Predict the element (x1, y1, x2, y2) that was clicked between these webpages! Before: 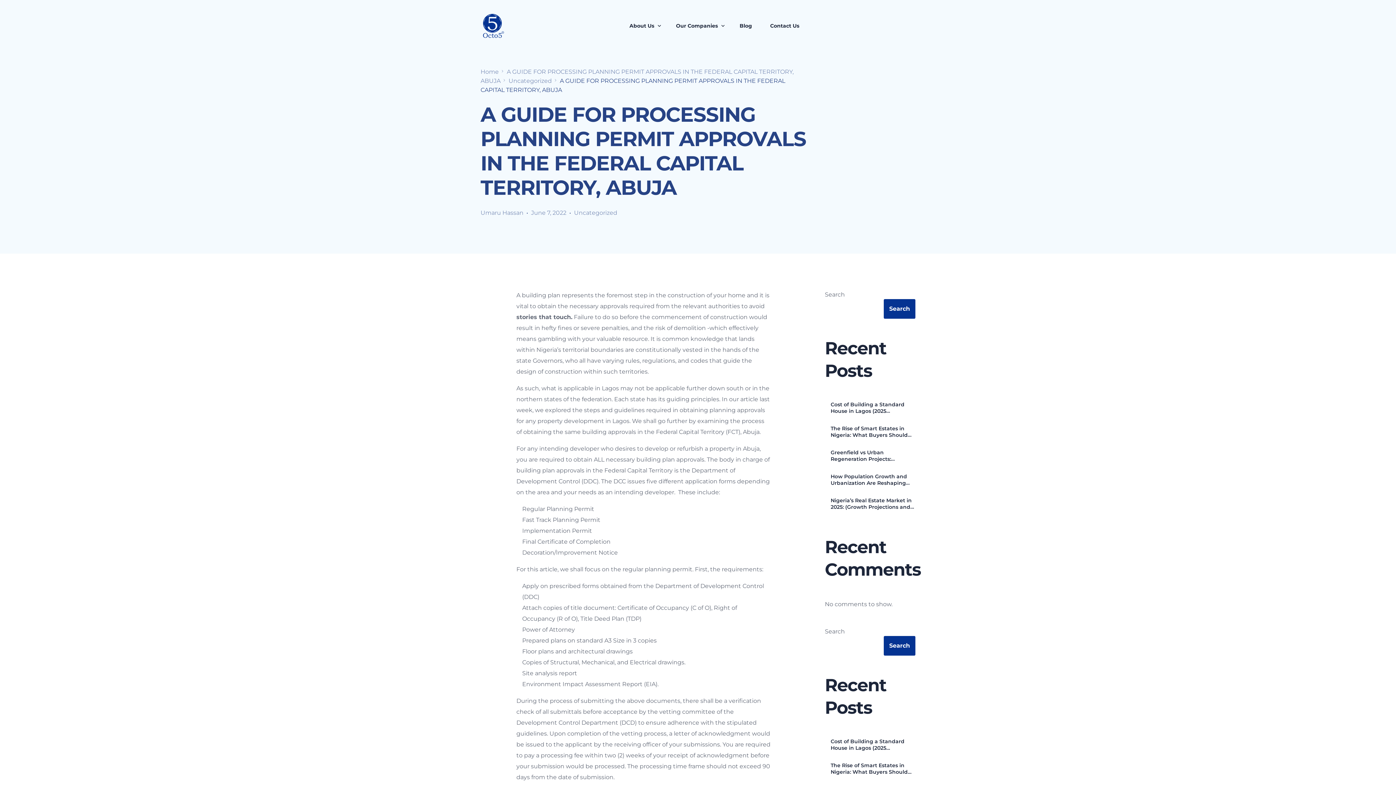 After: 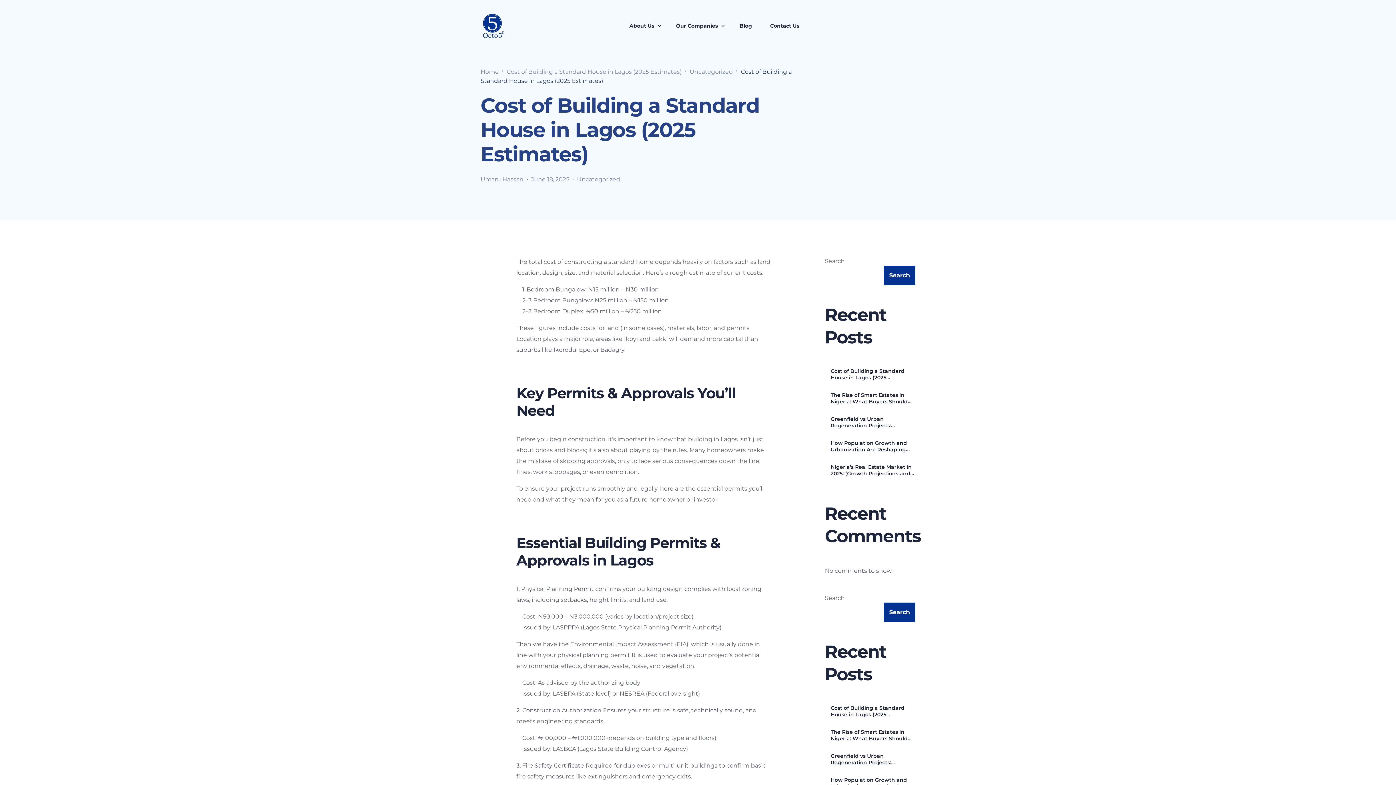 Action: label: Cost of Building a Standard House in Lagos (2025 Estimates) bbox: (830, 738, 915, 751)